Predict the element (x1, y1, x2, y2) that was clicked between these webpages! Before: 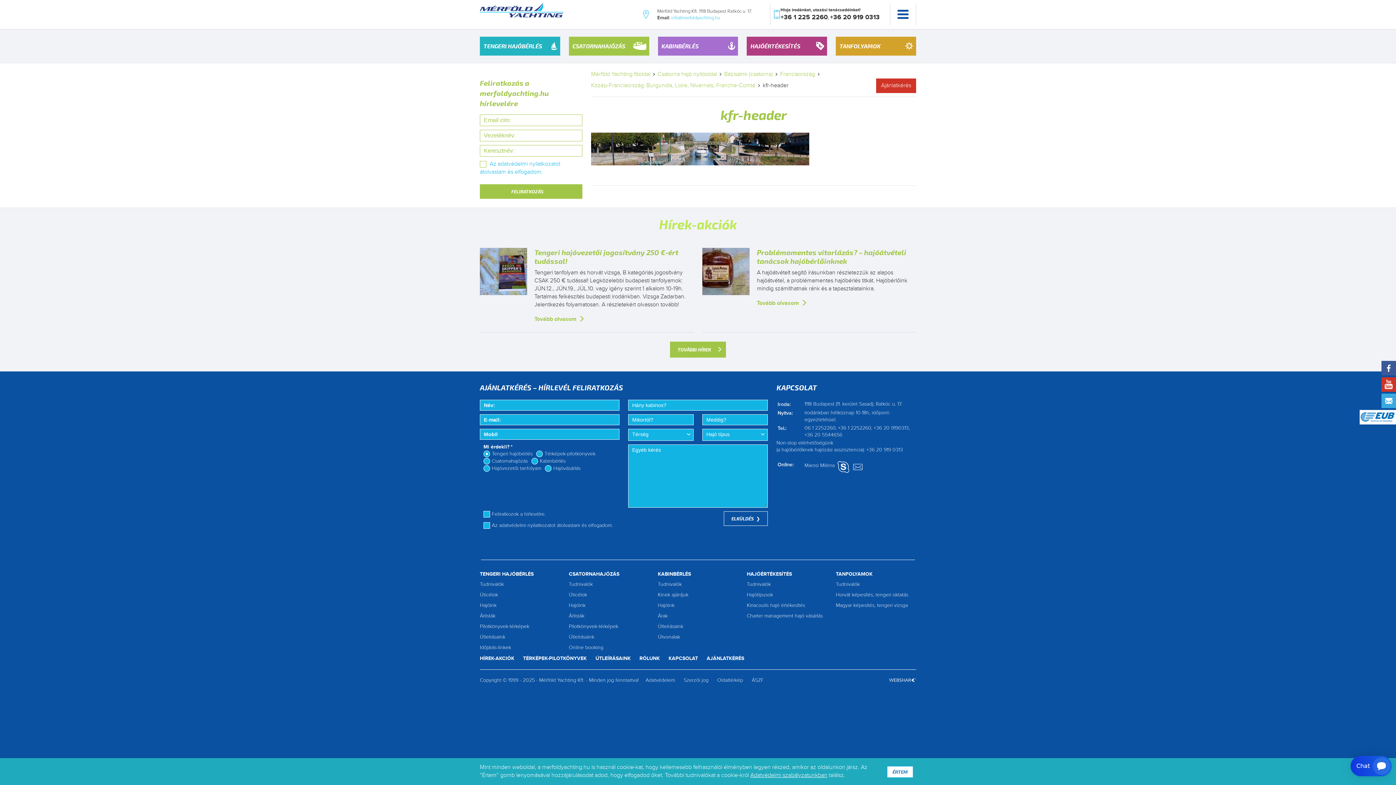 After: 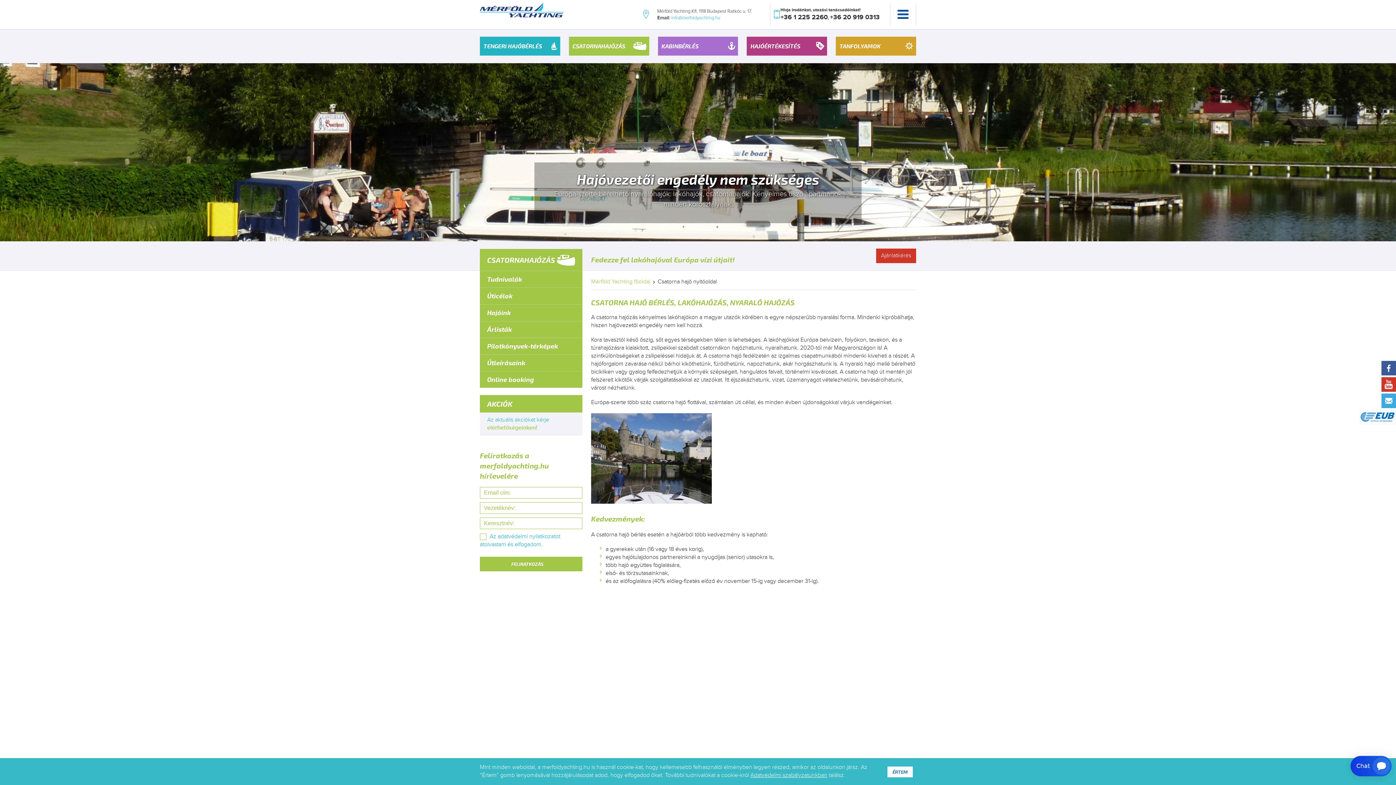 Action: bbox: (569, 581, 593, 587) label: Tudnivalók